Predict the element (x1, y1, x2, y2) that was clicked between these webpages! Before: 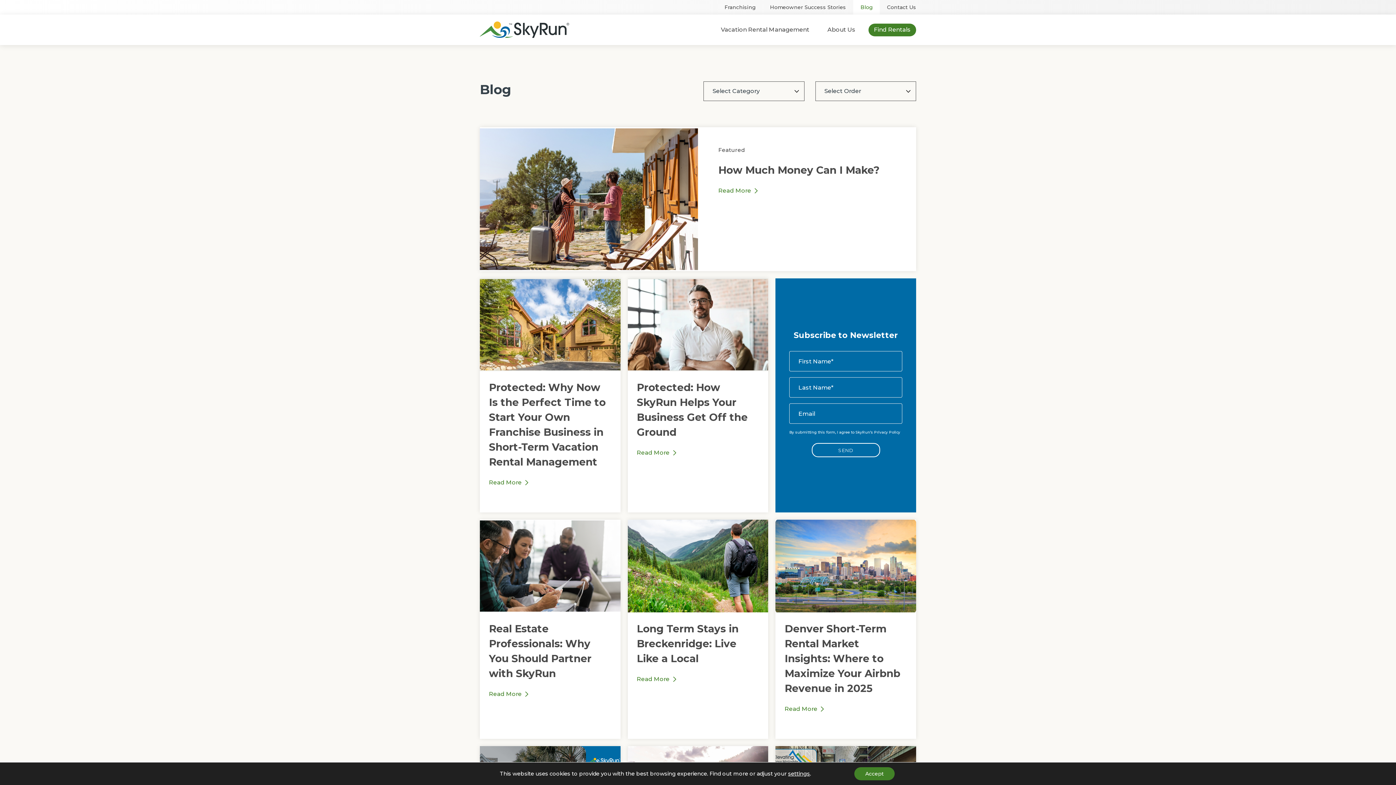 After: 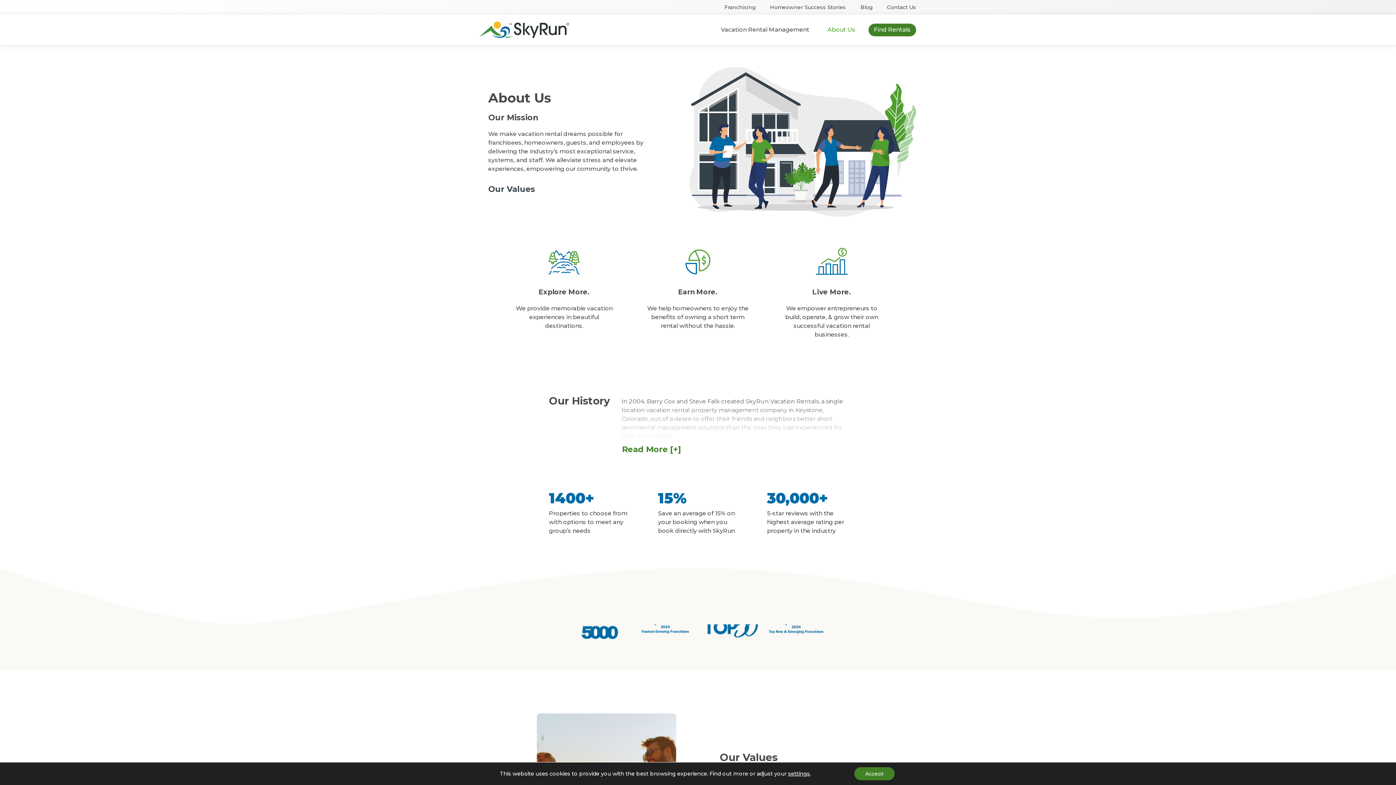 Action: label: About Us bbox: (818, 14, 859, 45)